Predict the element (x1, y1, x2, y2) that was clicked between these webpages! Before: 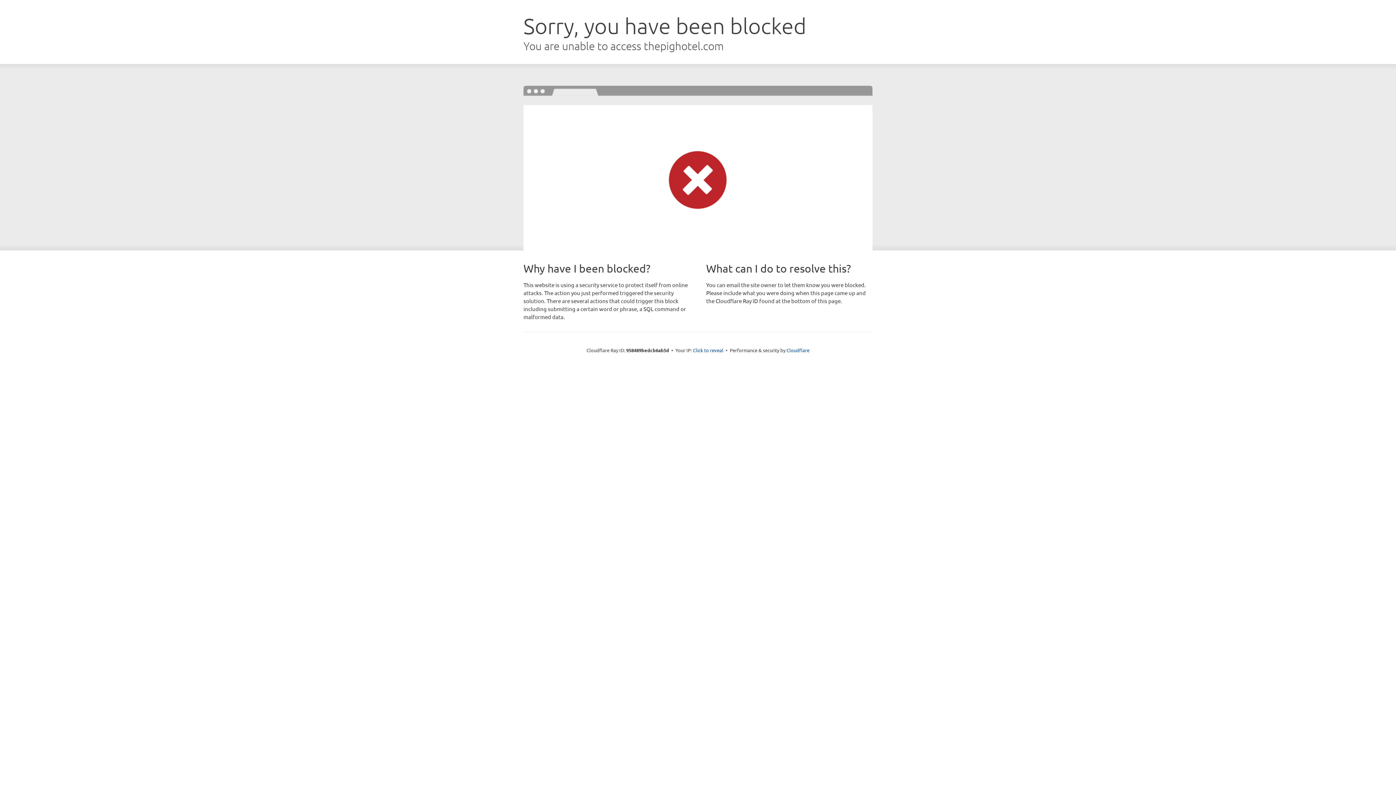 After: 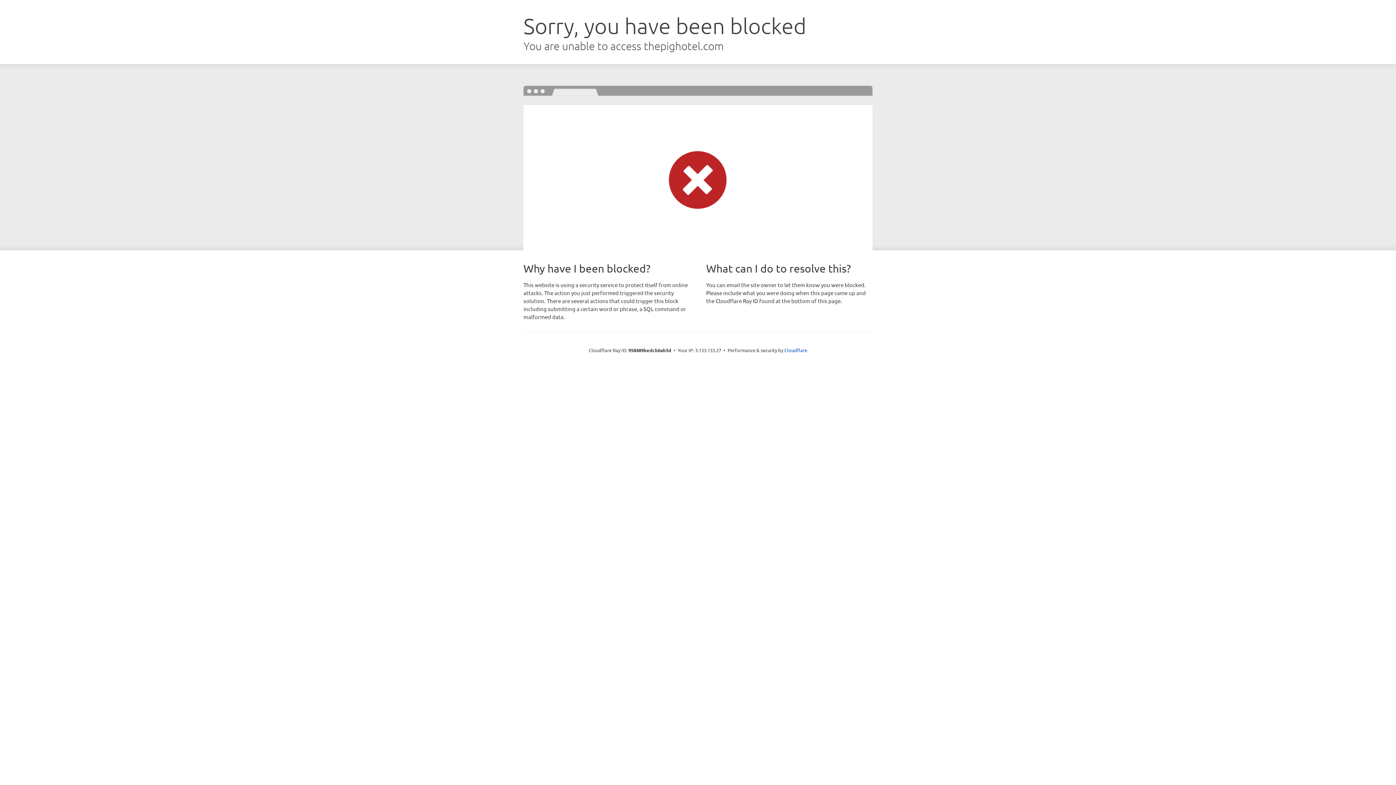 Action: label: Click to reveal bbox: (693, 346, 723, 353)